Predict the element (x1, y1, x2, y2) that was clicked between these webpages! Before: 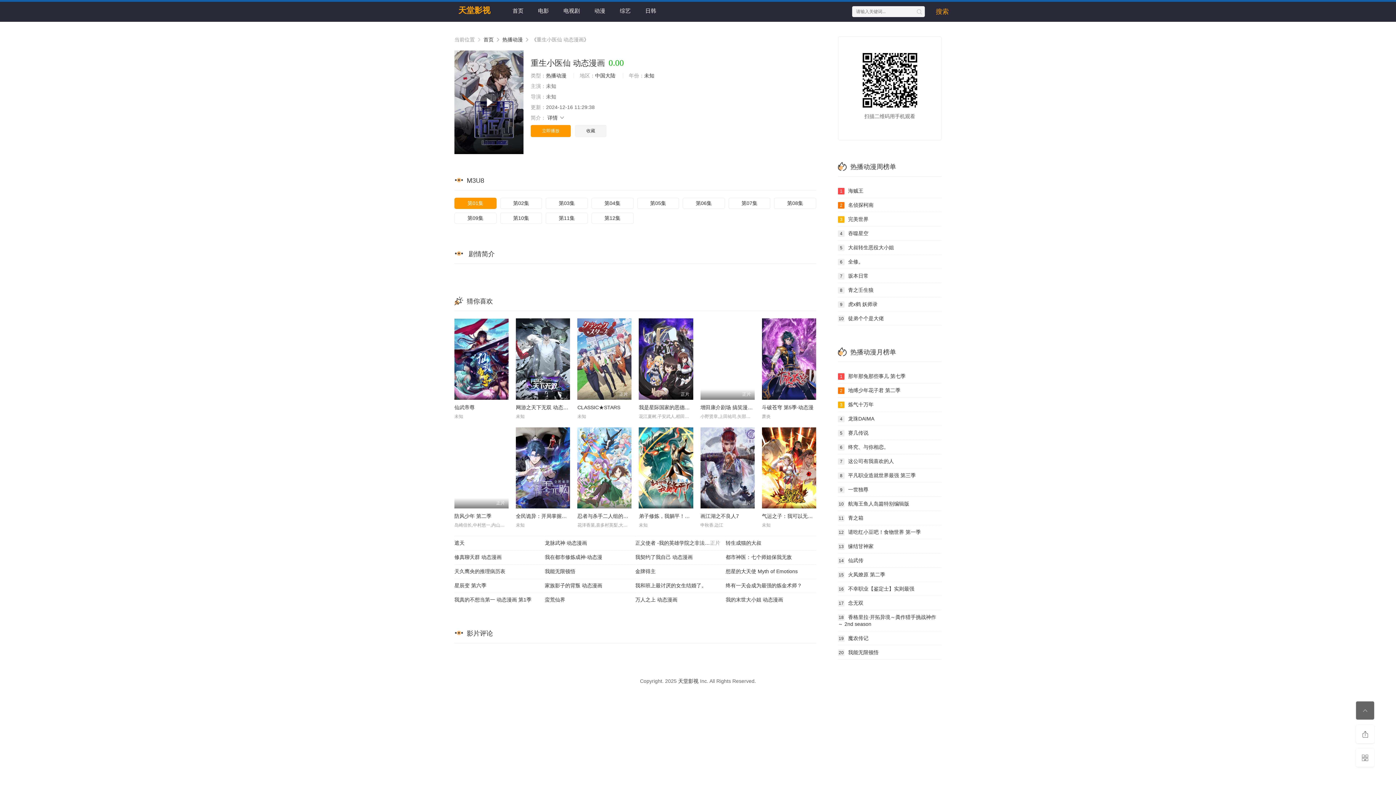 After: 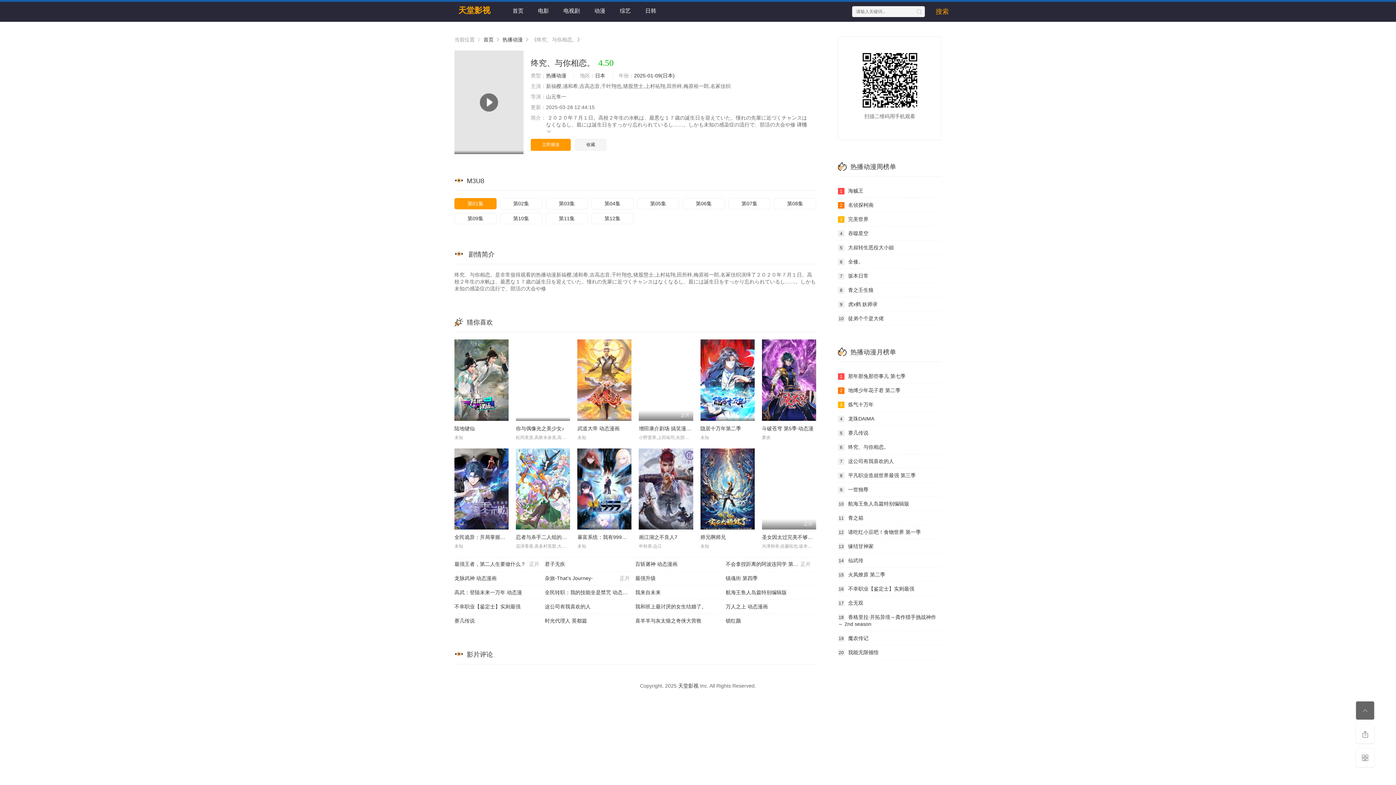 Action: label: 6终究、与你相恋。 bbox: (838, 440, 941, 454)